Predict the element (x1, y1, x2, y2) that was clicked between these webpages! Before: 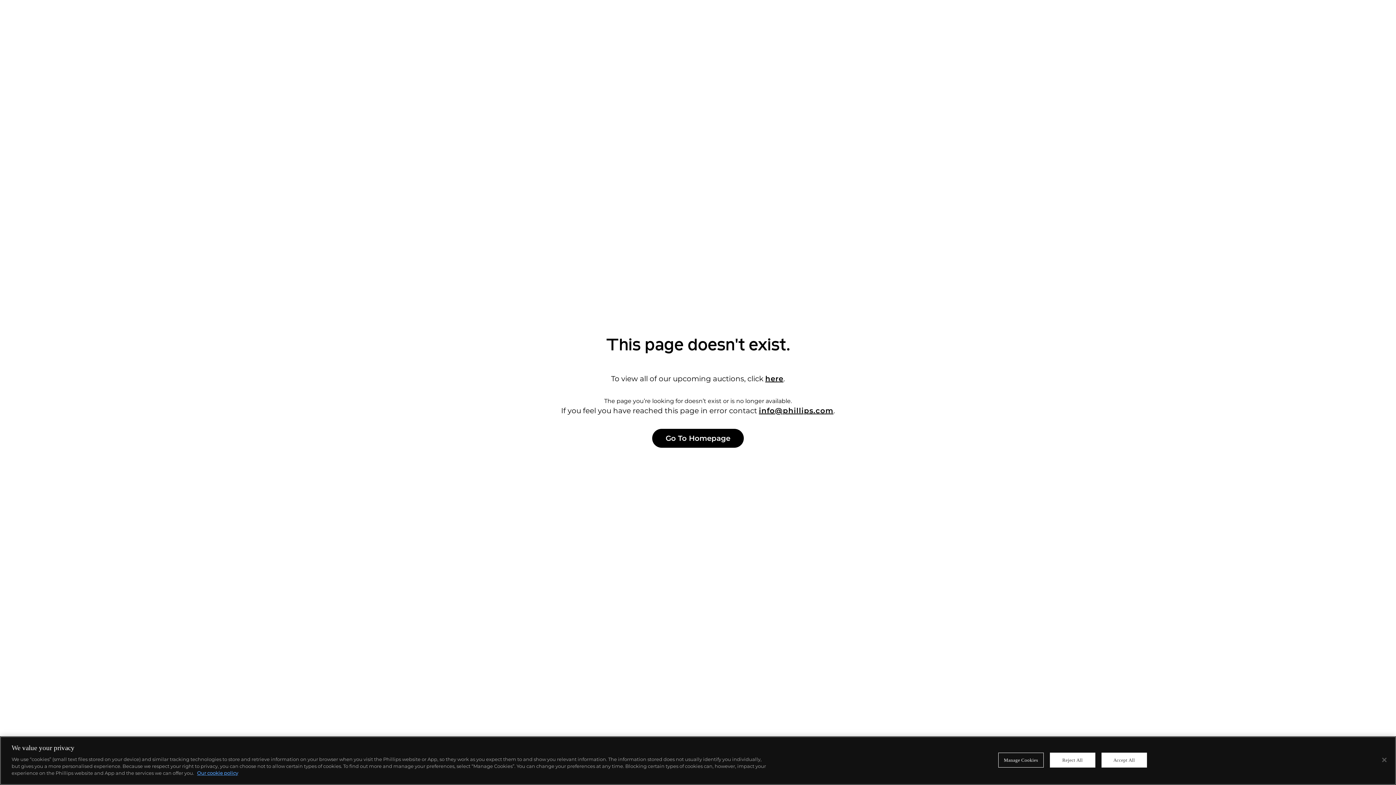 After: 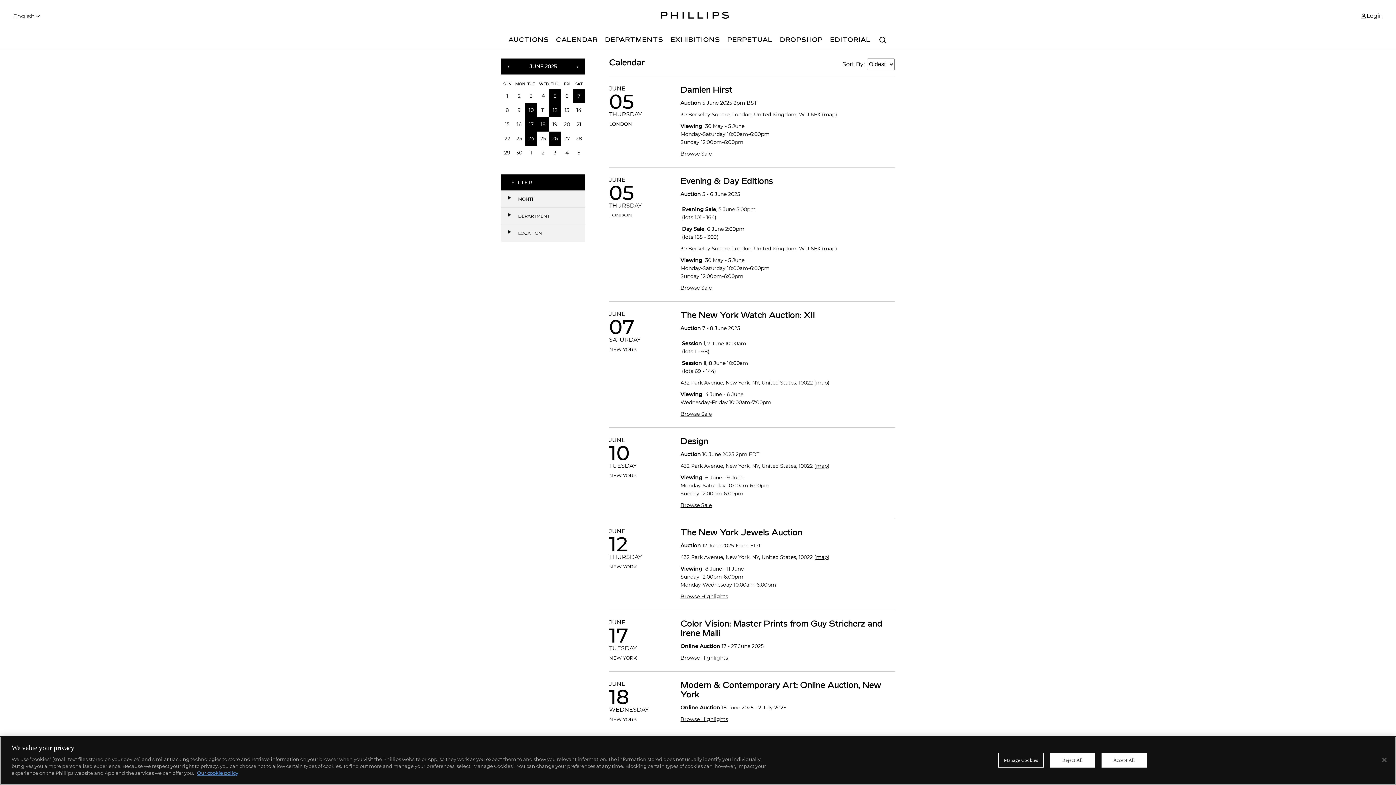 Action: label: here bbox: (765, 374, 783, 383)